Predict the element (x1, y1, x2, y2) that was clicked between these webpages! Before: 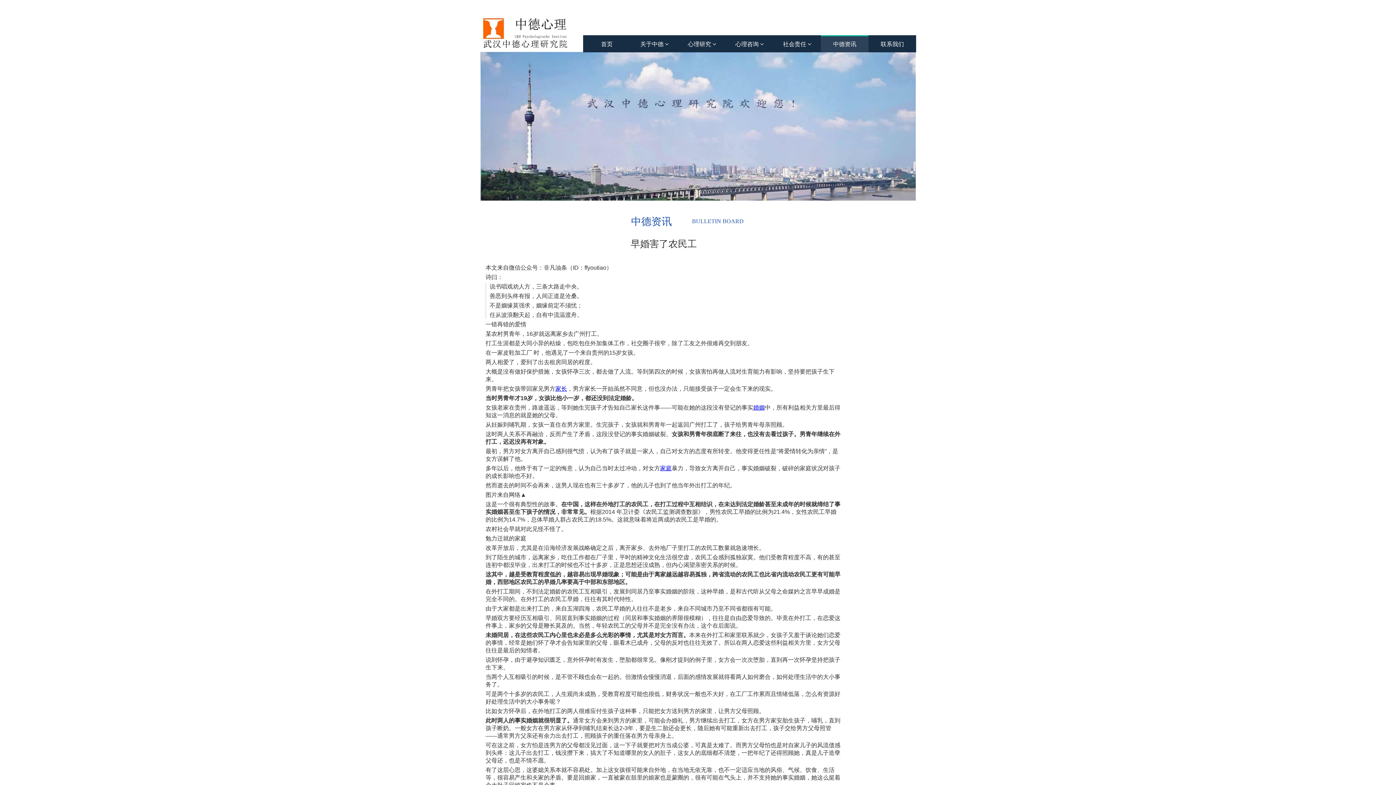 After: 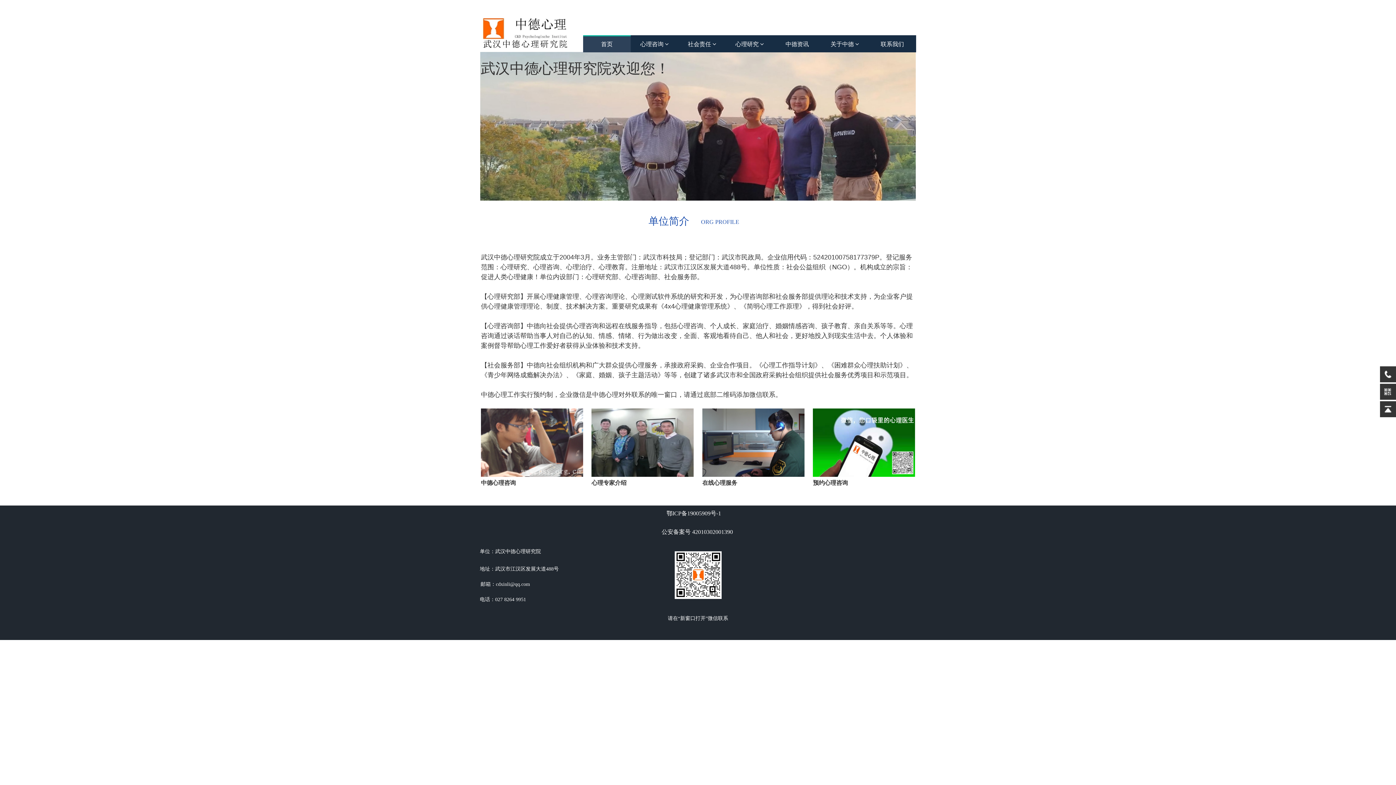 Action: label: 首页 bbox: (583, 35, 630, 52)